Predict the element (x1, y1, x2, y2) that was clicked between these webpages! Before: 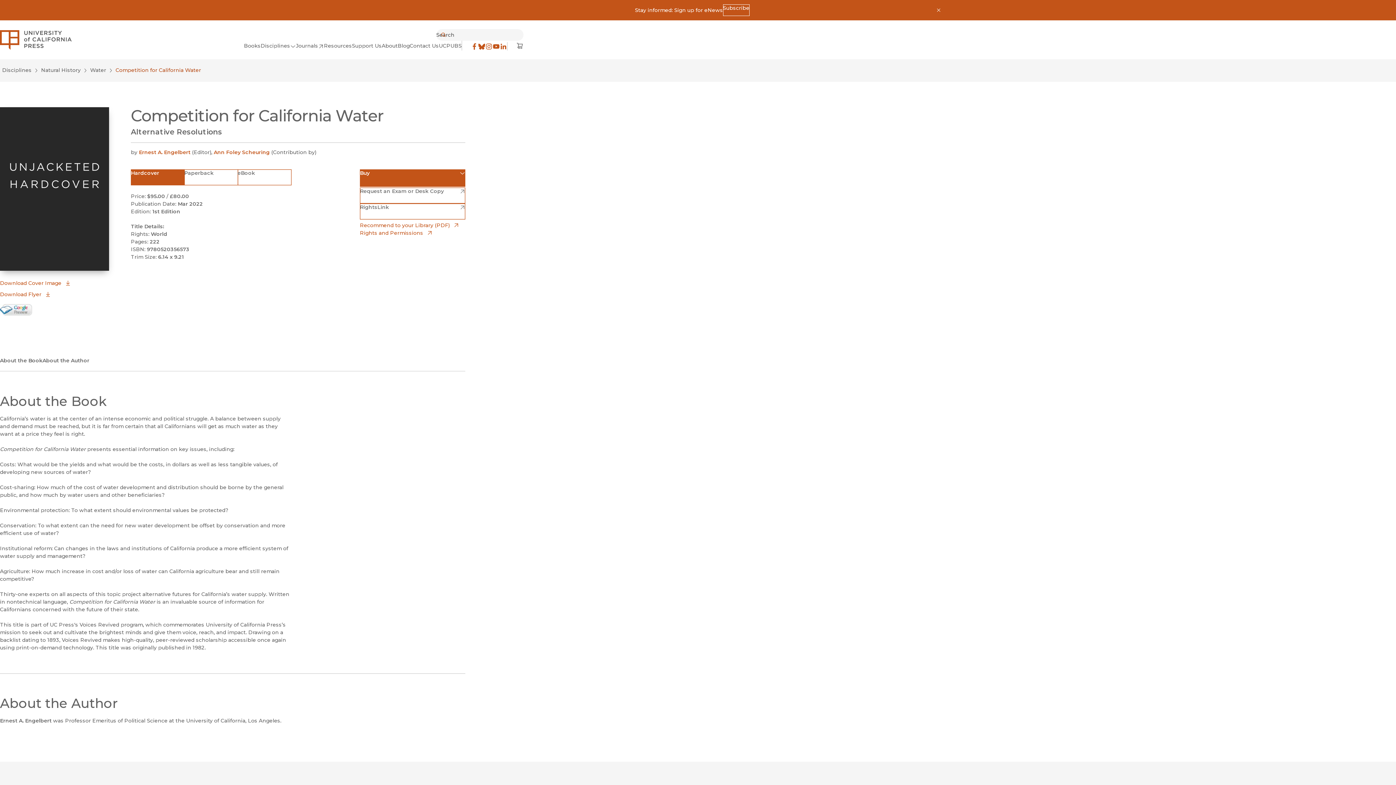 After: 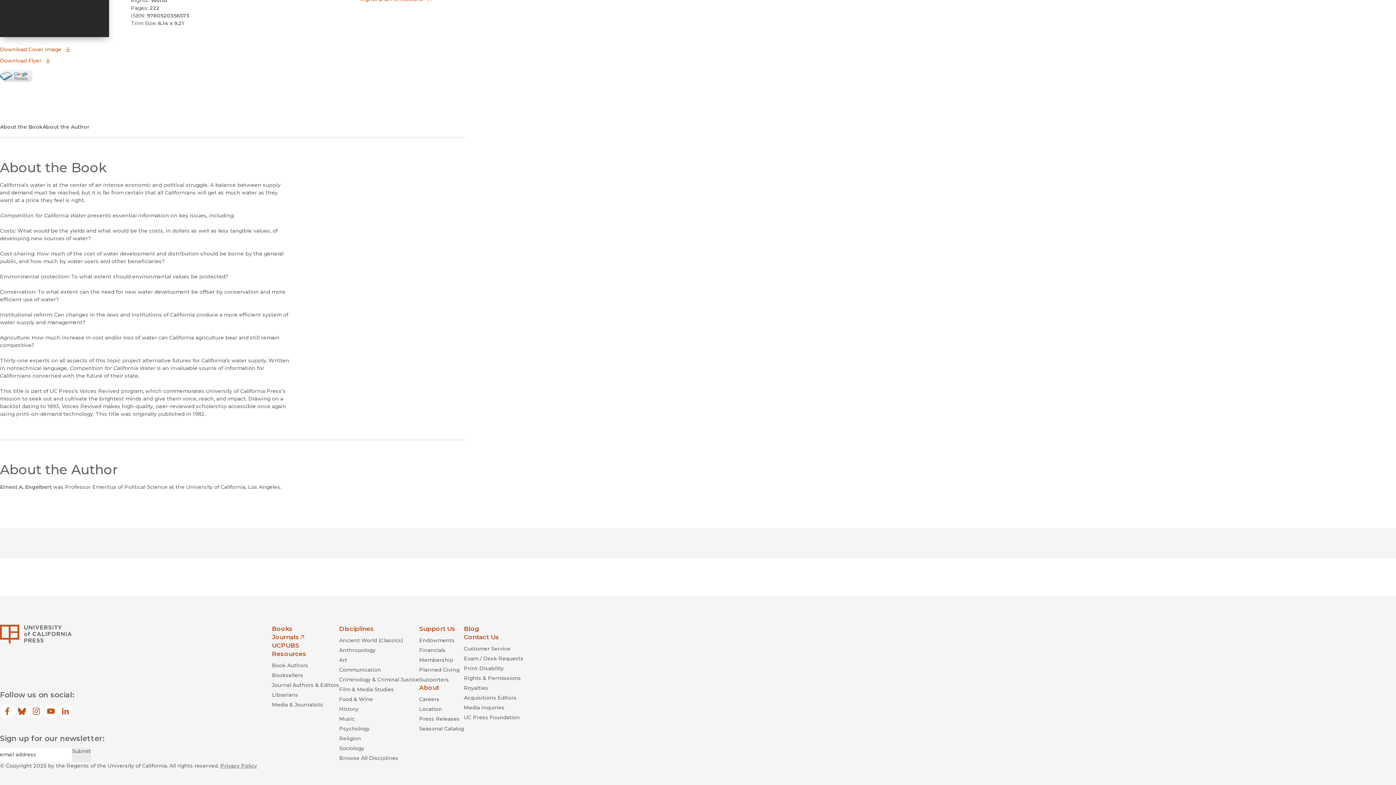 Action: bbox: (0, 355, 42, 370) label: About the Book